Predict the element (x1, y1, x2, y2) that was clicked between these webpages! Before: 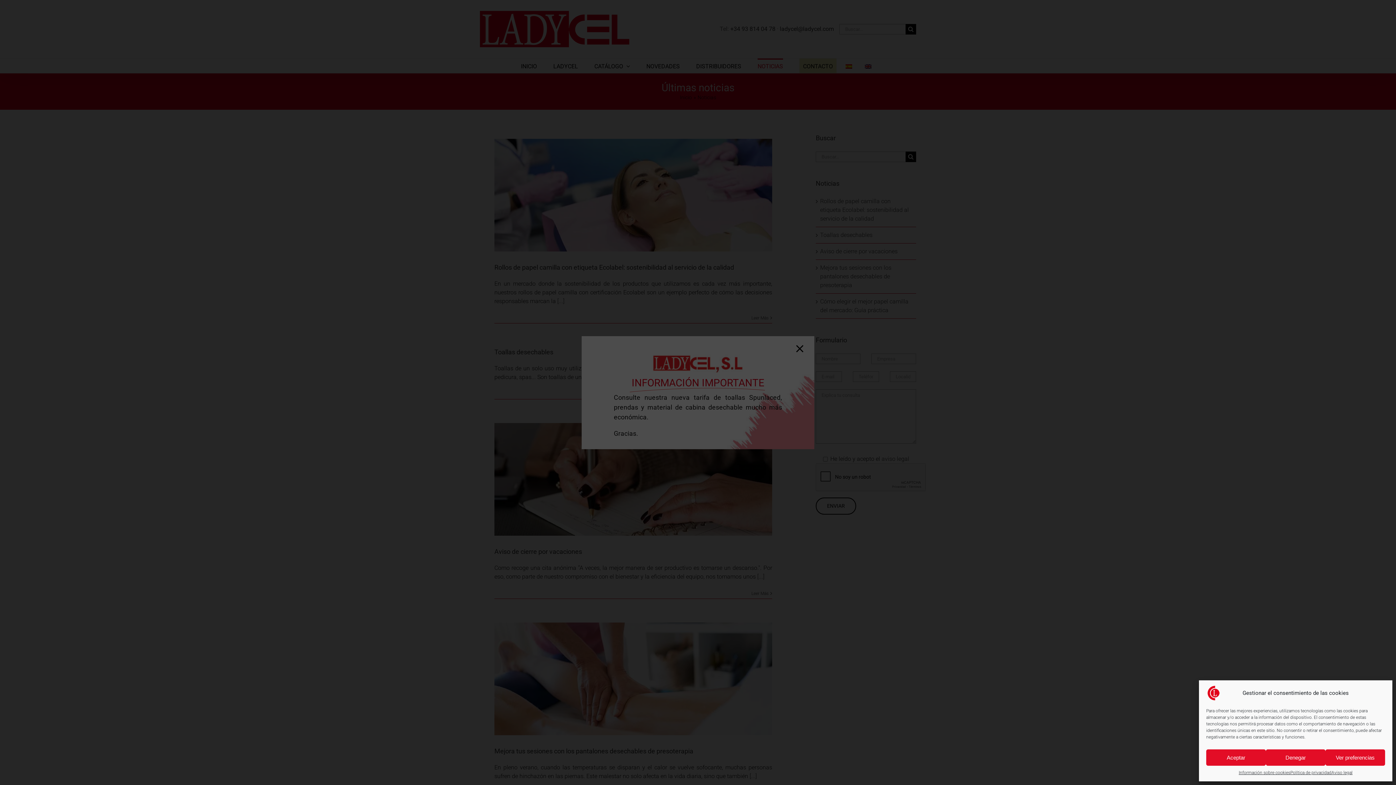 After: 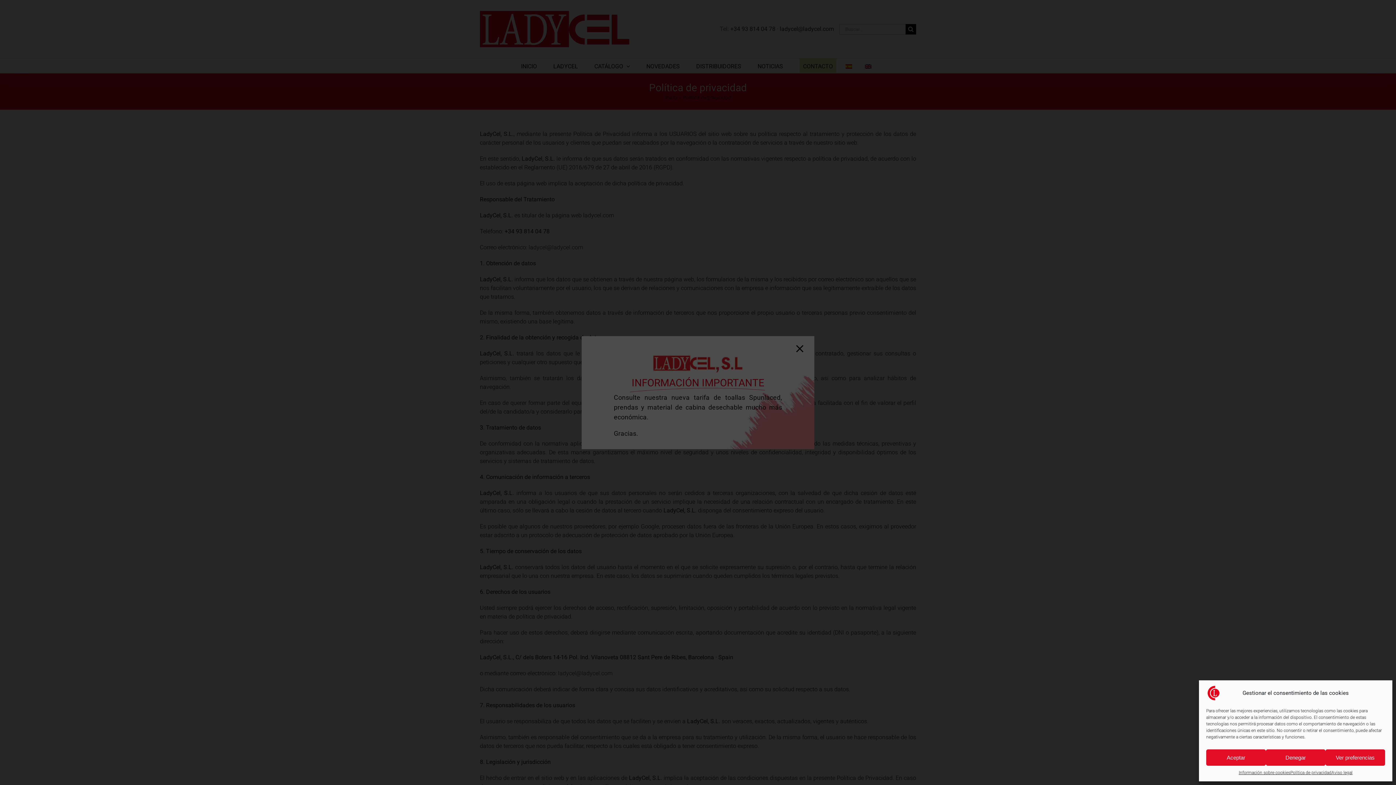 Action: label: Política de privacidad bbox: (1290, 769, 1331, 776)